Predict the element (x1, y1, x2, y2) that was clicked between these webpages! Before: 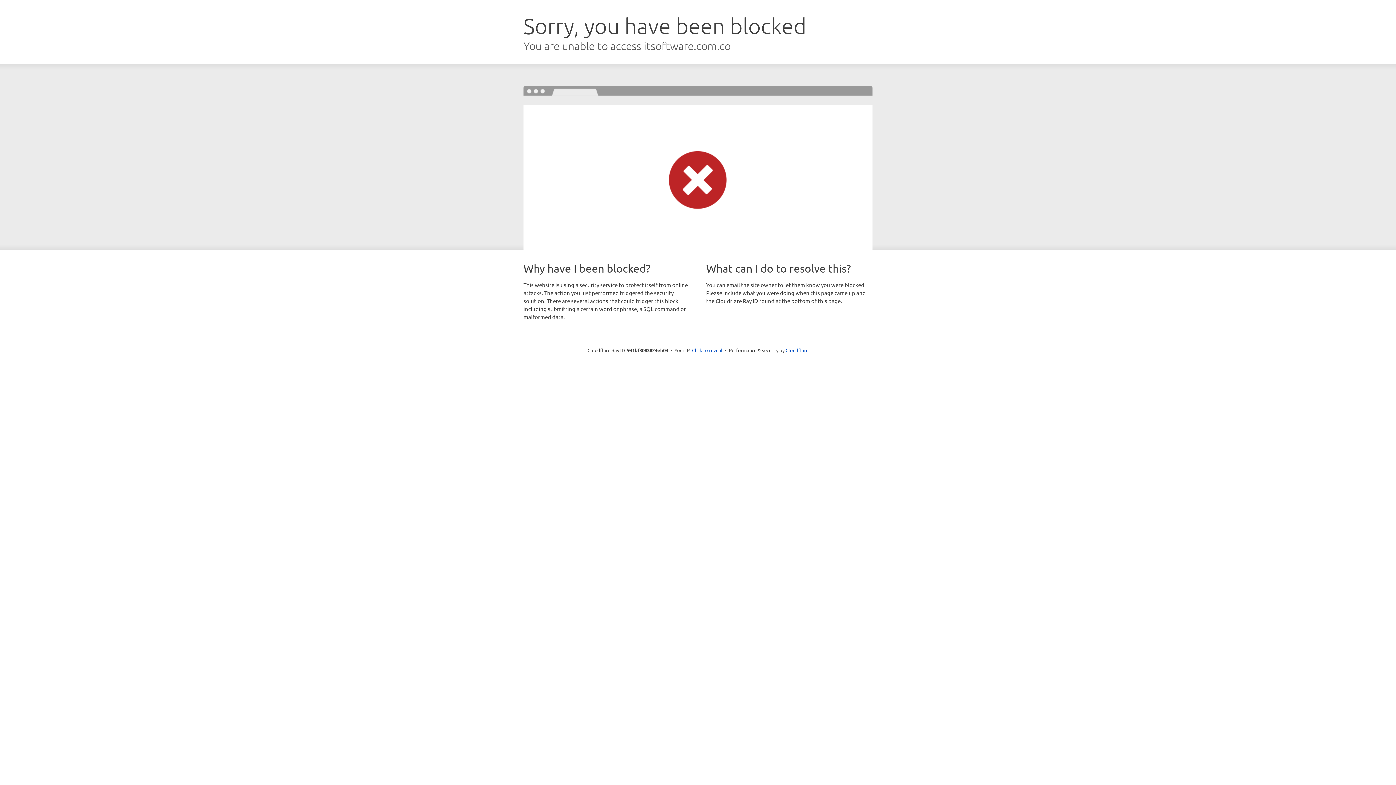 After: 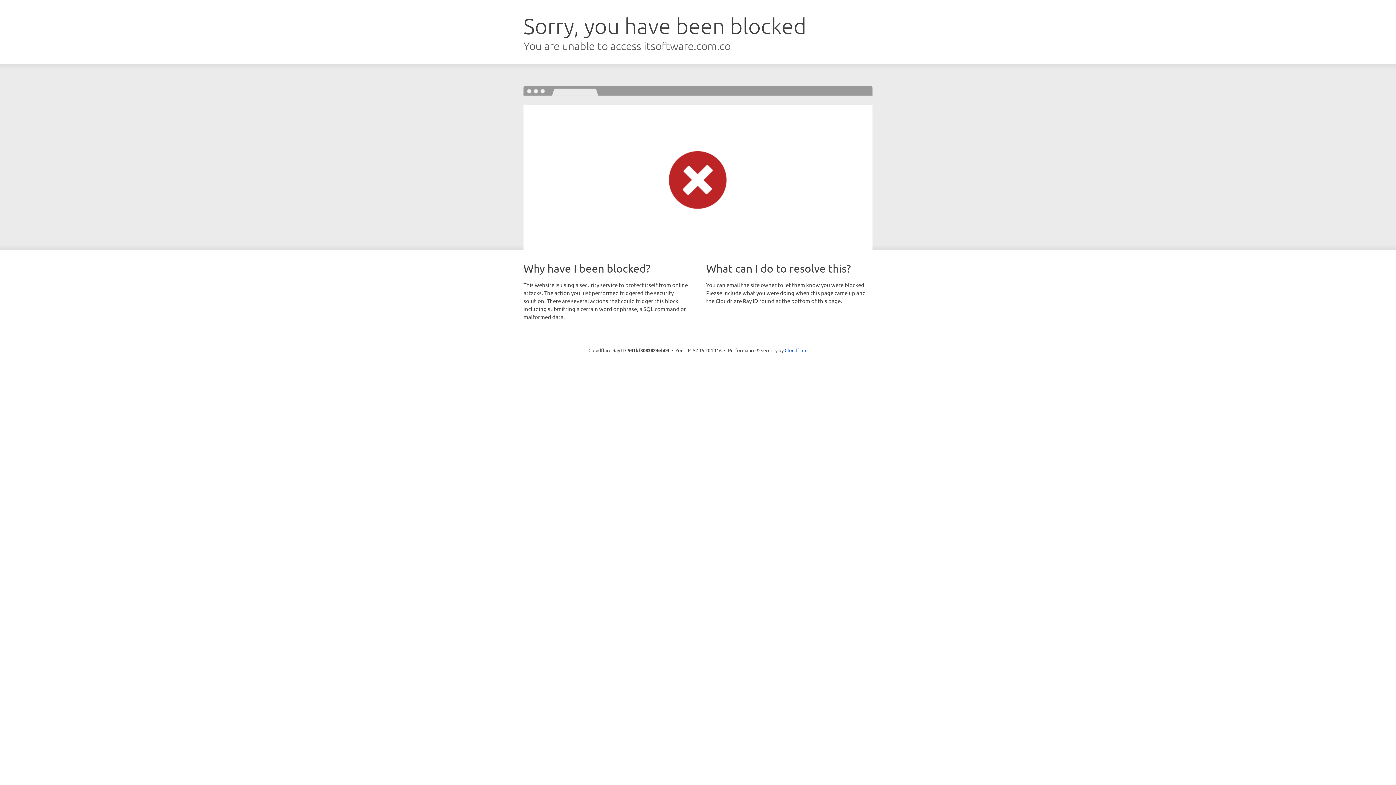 Action: bbox: (692, 346, 722, 353) label: Click to reveal